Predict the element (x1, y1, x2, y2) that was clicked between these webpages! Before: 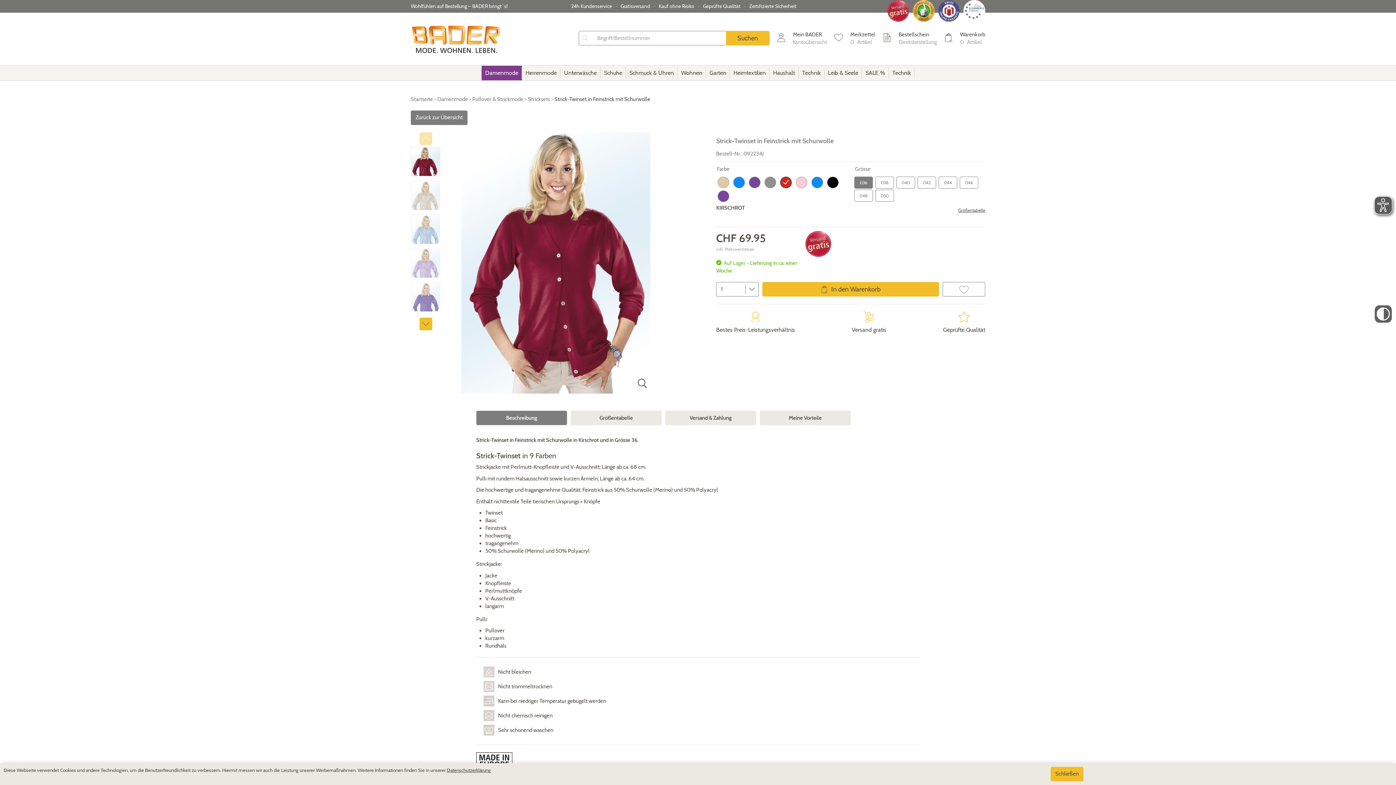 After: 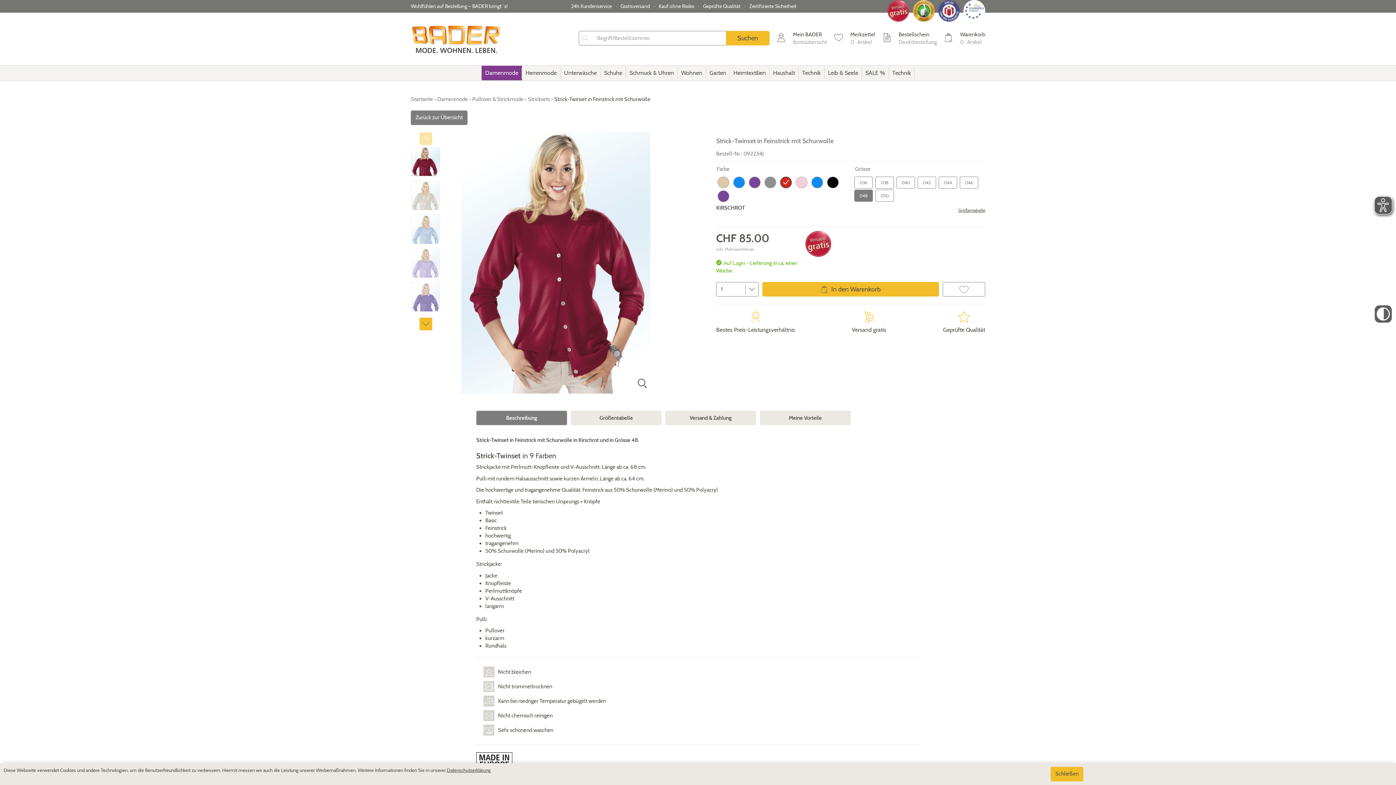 Action: bbox: (854, 189, 873, 201) label: 048